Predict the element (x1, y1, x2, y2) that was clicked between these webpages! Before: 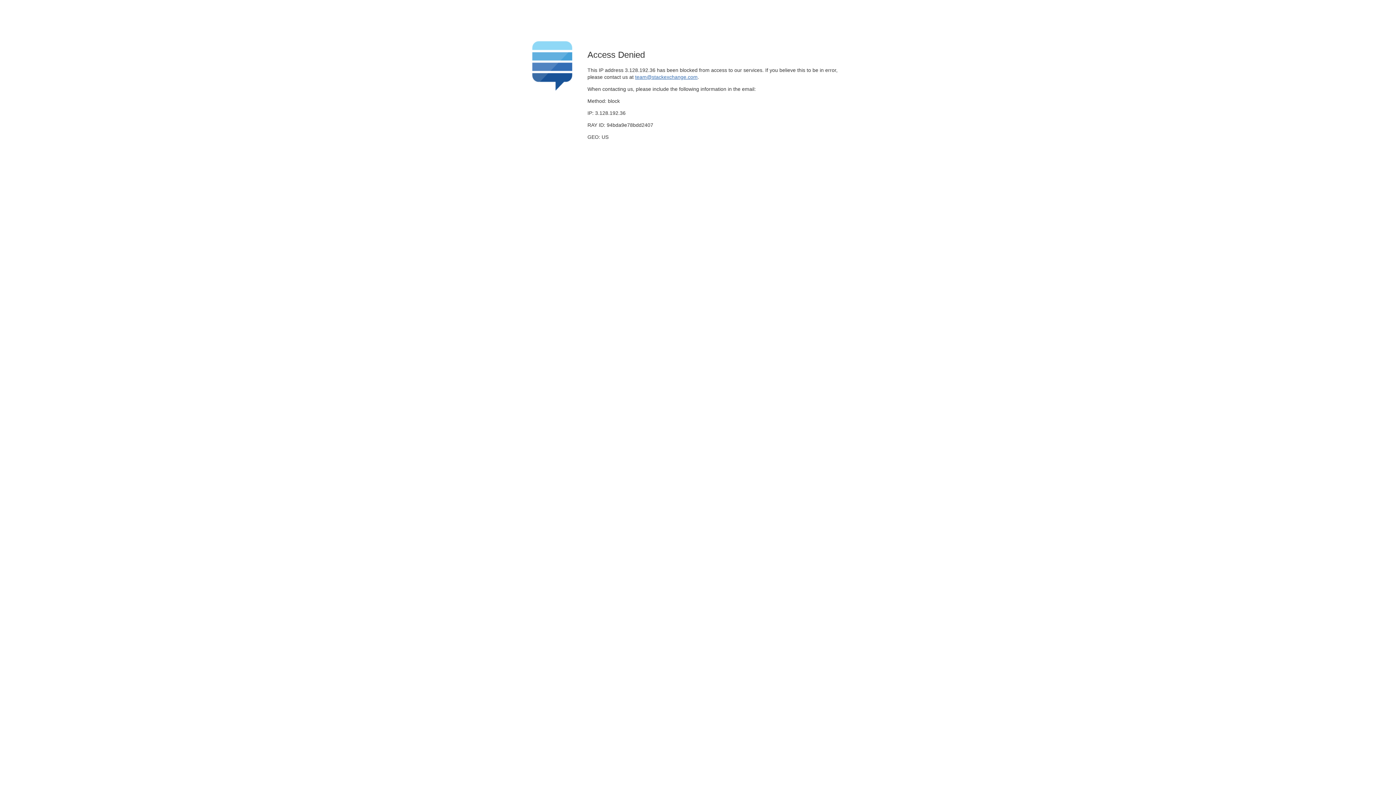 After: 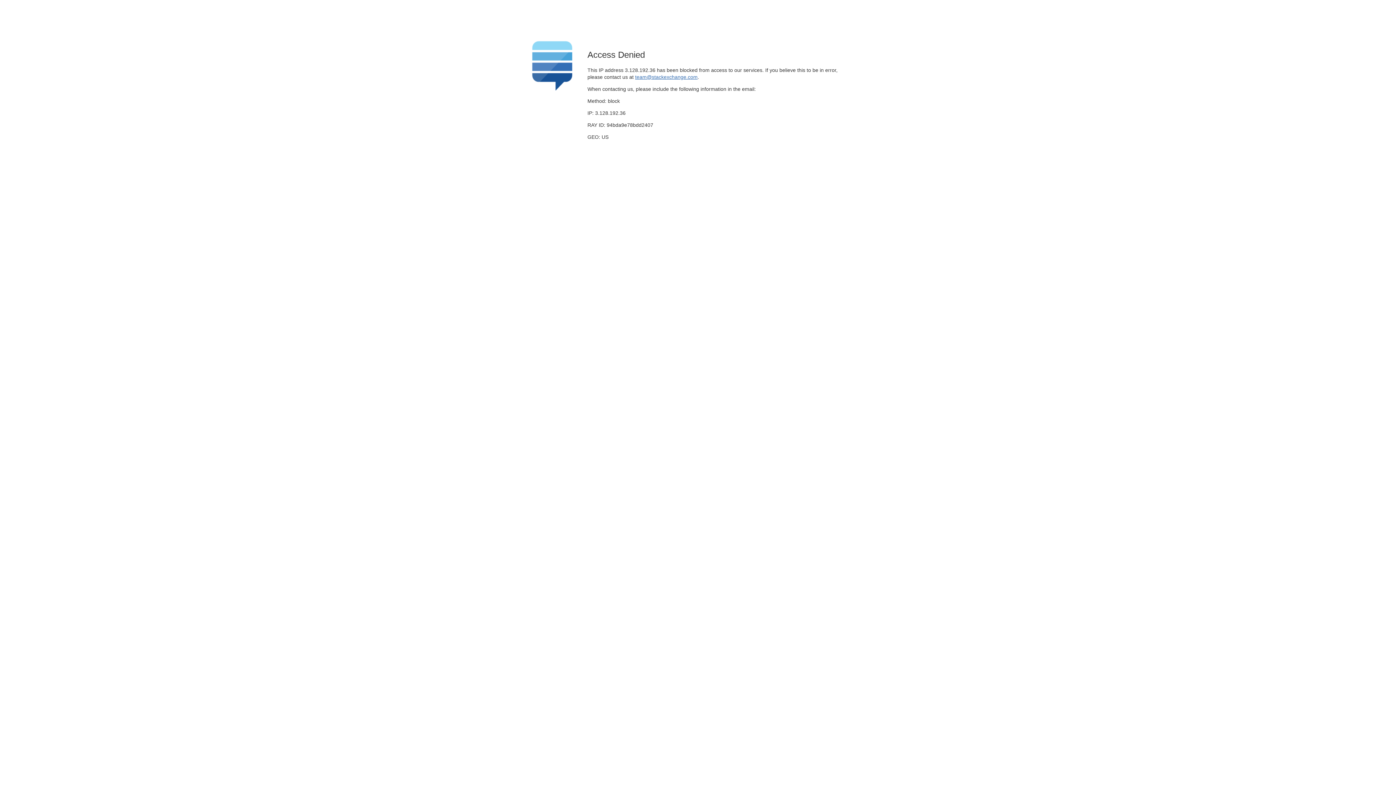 Action: bbox: (635, 74, 697, 79) label: team@stackexchange.com